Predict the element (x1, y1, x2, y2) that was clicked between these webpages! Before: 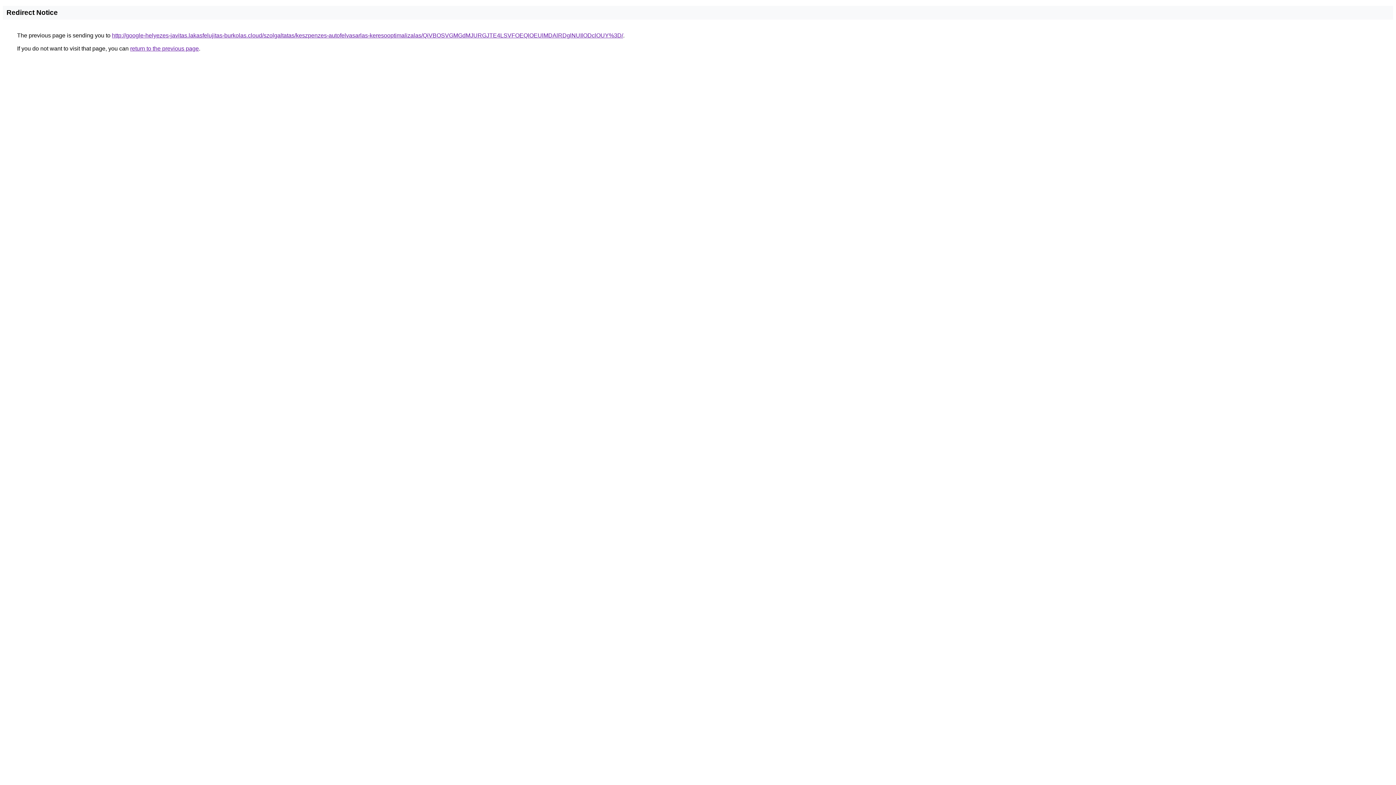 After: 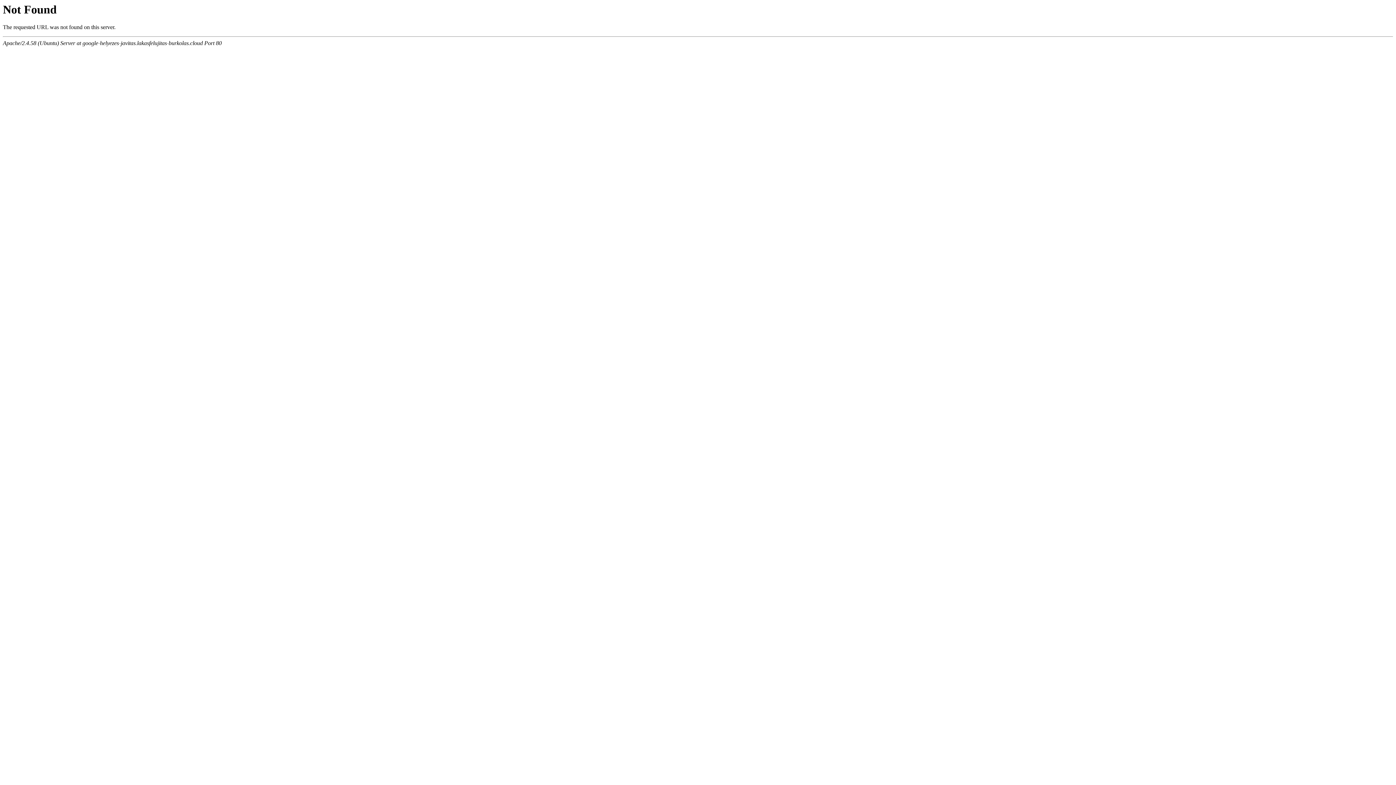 Action: bbox: (112, 32, 623, 38) label: http://google-helyezes-javitas.lakasfelujitas-burkolas.cloud/szolgaltatas/keszpenzes-autofelvasarlas-keresooptimalizalas/QiVBOSVGMGdMJURGJTE4LSVFOEQlOEUlMDAlRDglNUIlODclOUY%3D/